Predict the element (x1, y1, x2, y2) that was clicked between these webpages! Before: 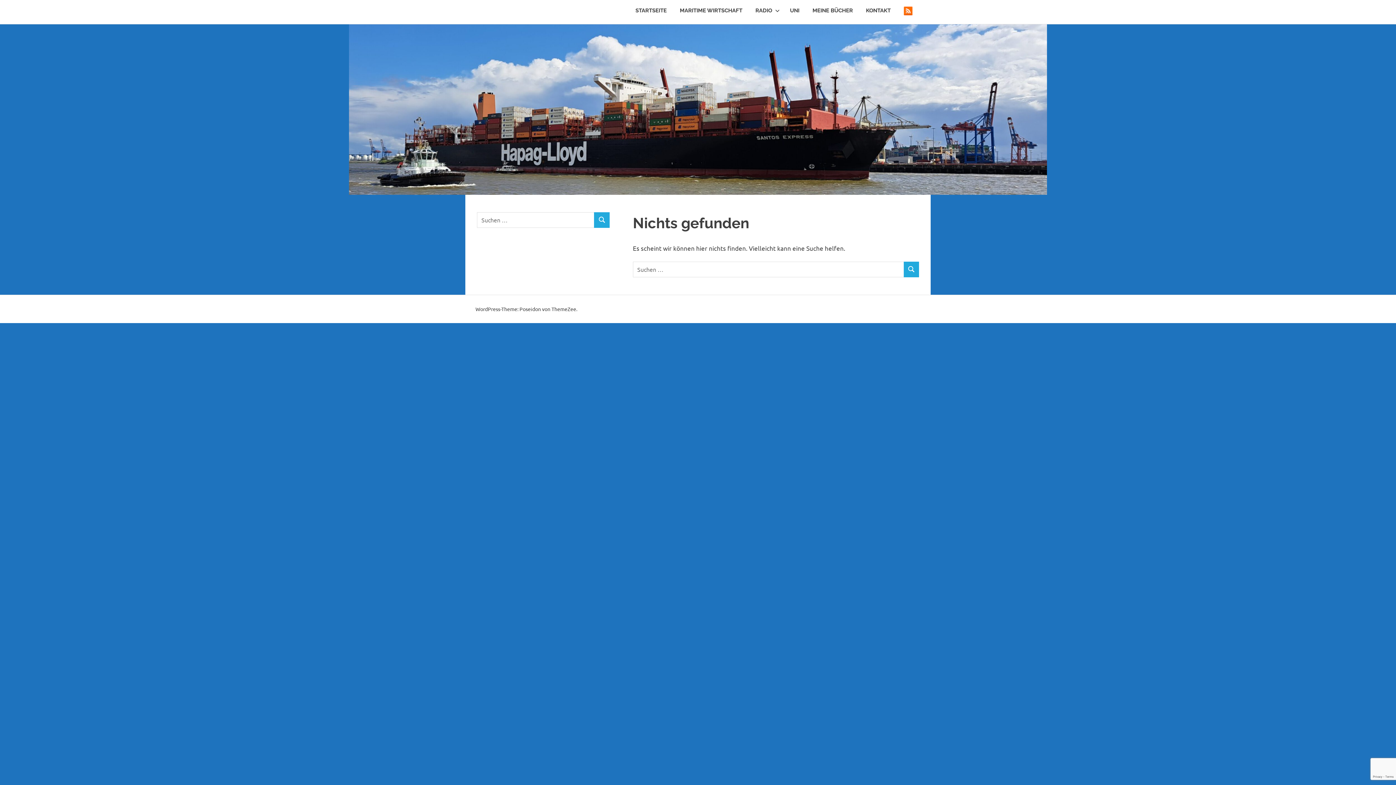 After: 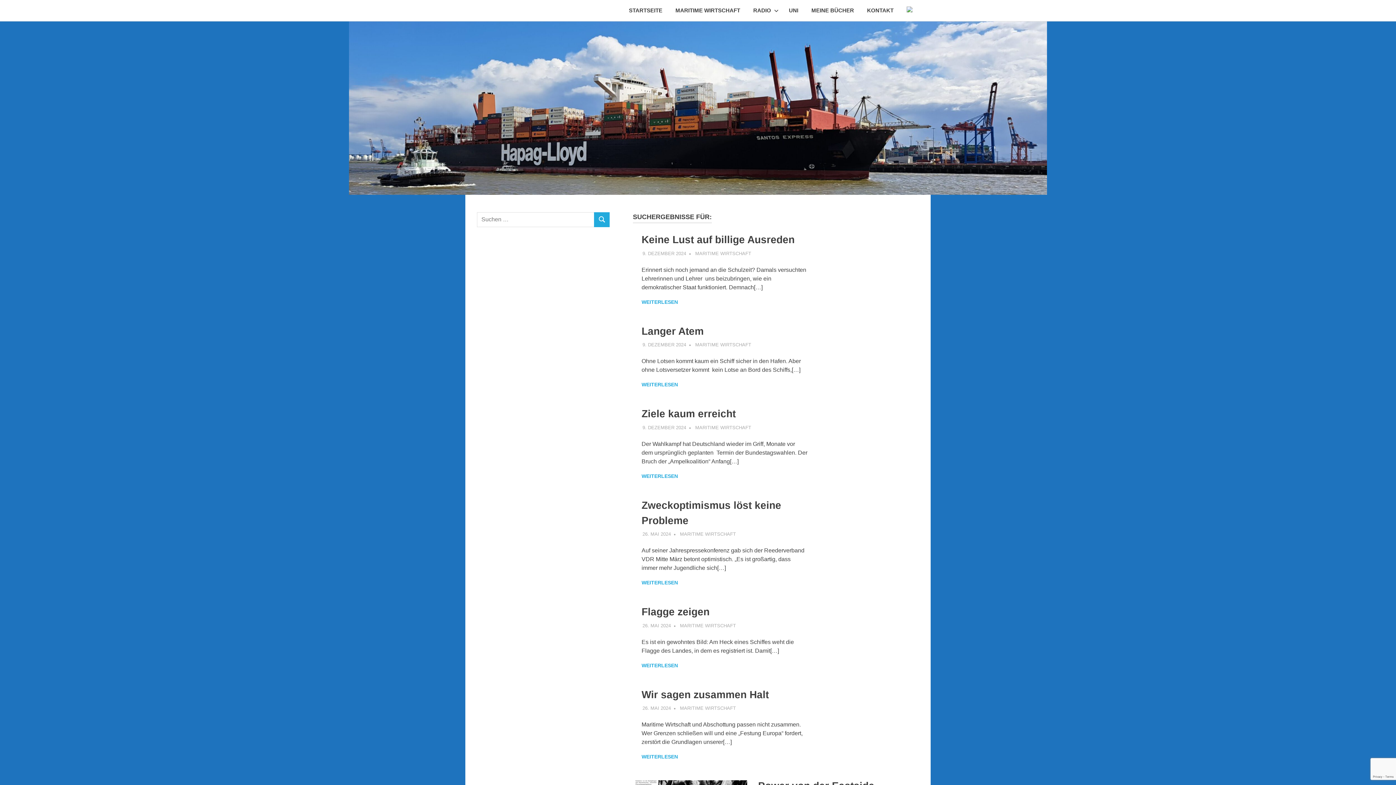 Action: label: SUCHEN bbox: (594, 212, 609, 227)